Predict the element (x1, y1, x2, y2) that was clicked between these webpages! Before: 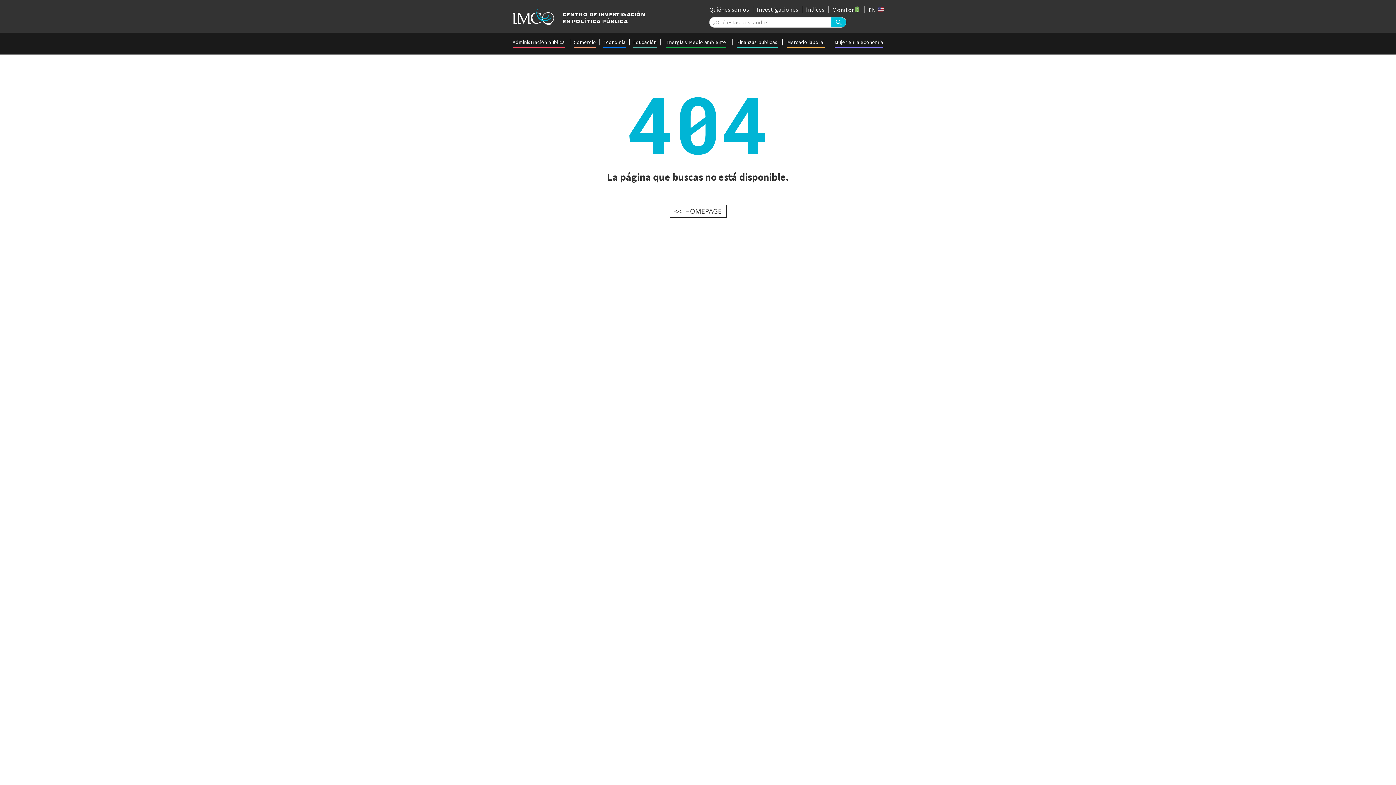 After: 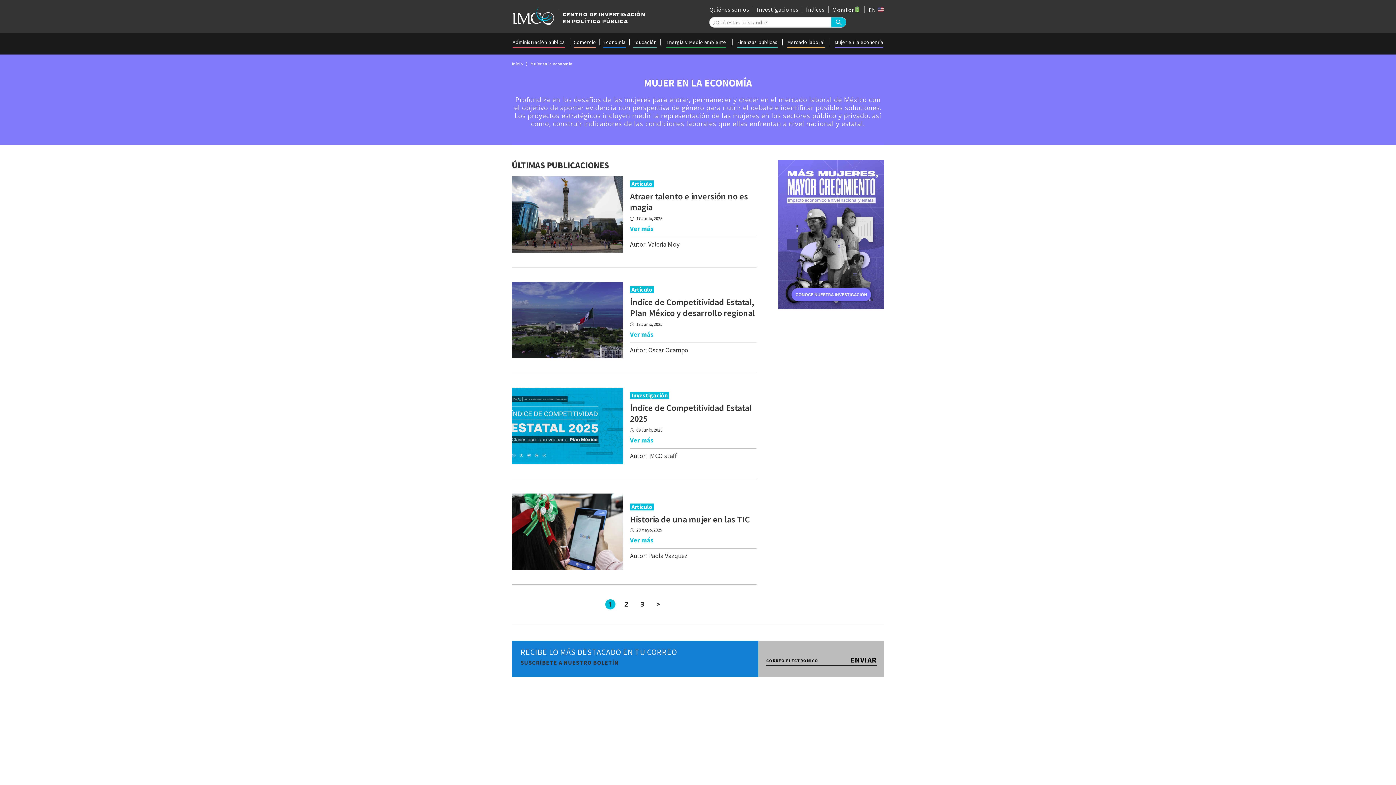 Action: label: Mujer en la economía bbox: (834, 39, 883, 45)